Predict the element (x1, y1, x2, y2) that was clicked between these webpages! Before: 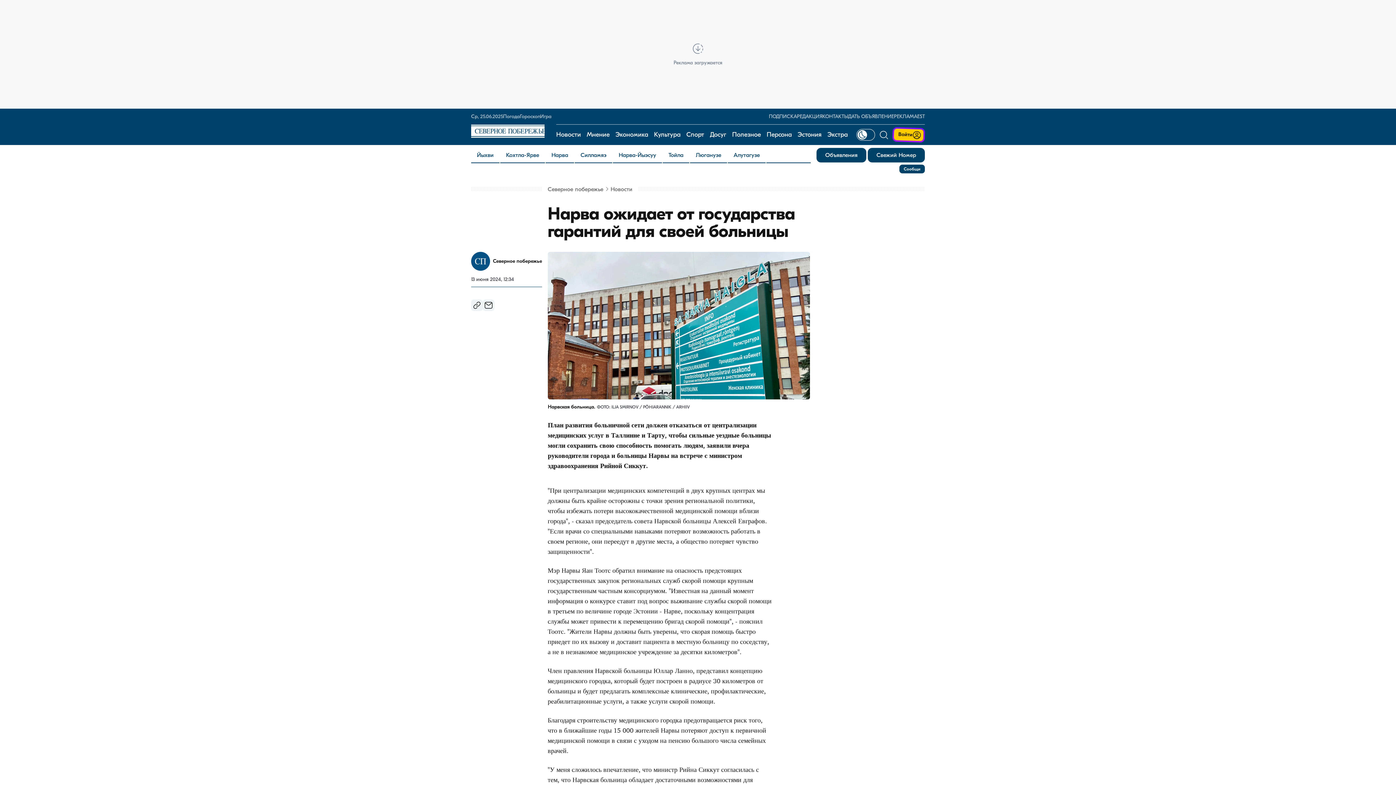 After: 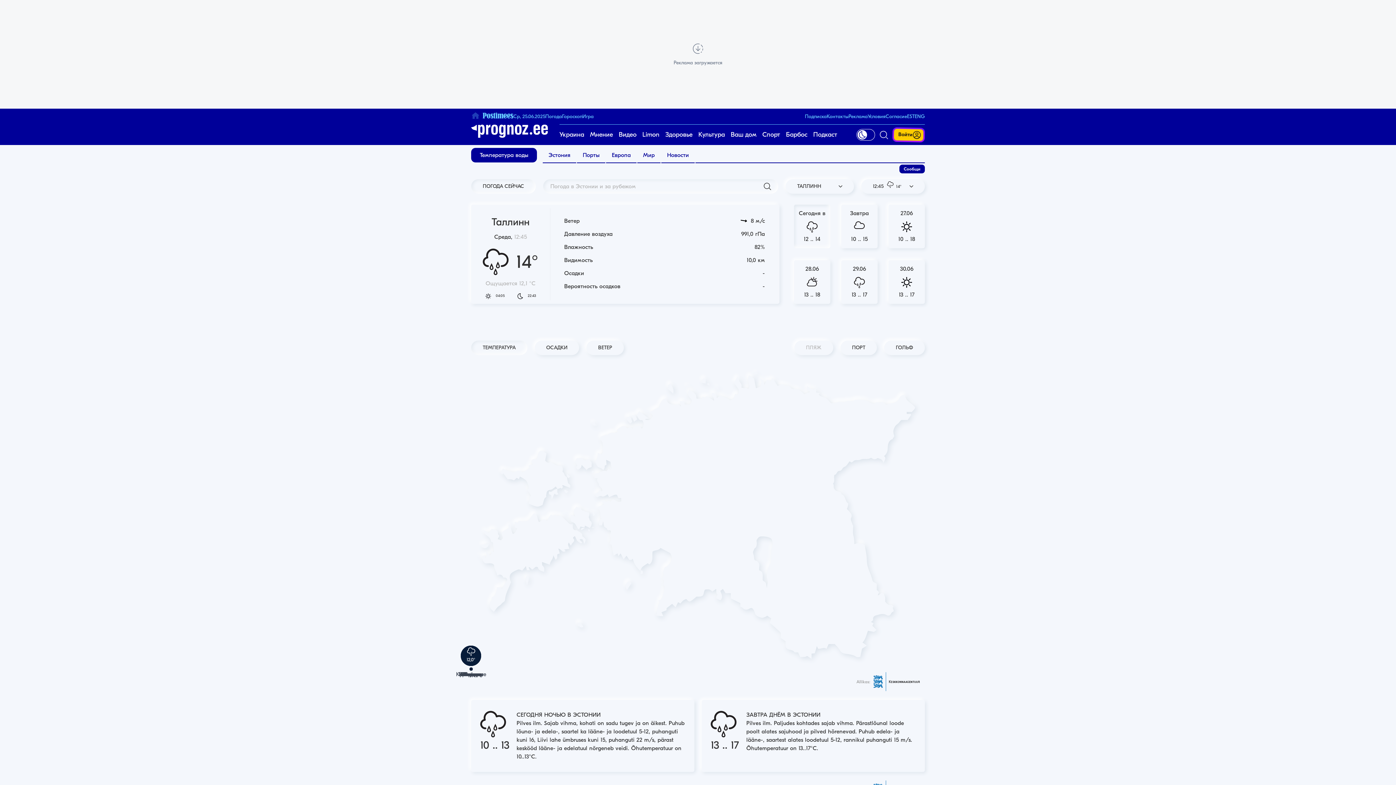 Action: label: Погода bbox: (503, 113, 520, 119)